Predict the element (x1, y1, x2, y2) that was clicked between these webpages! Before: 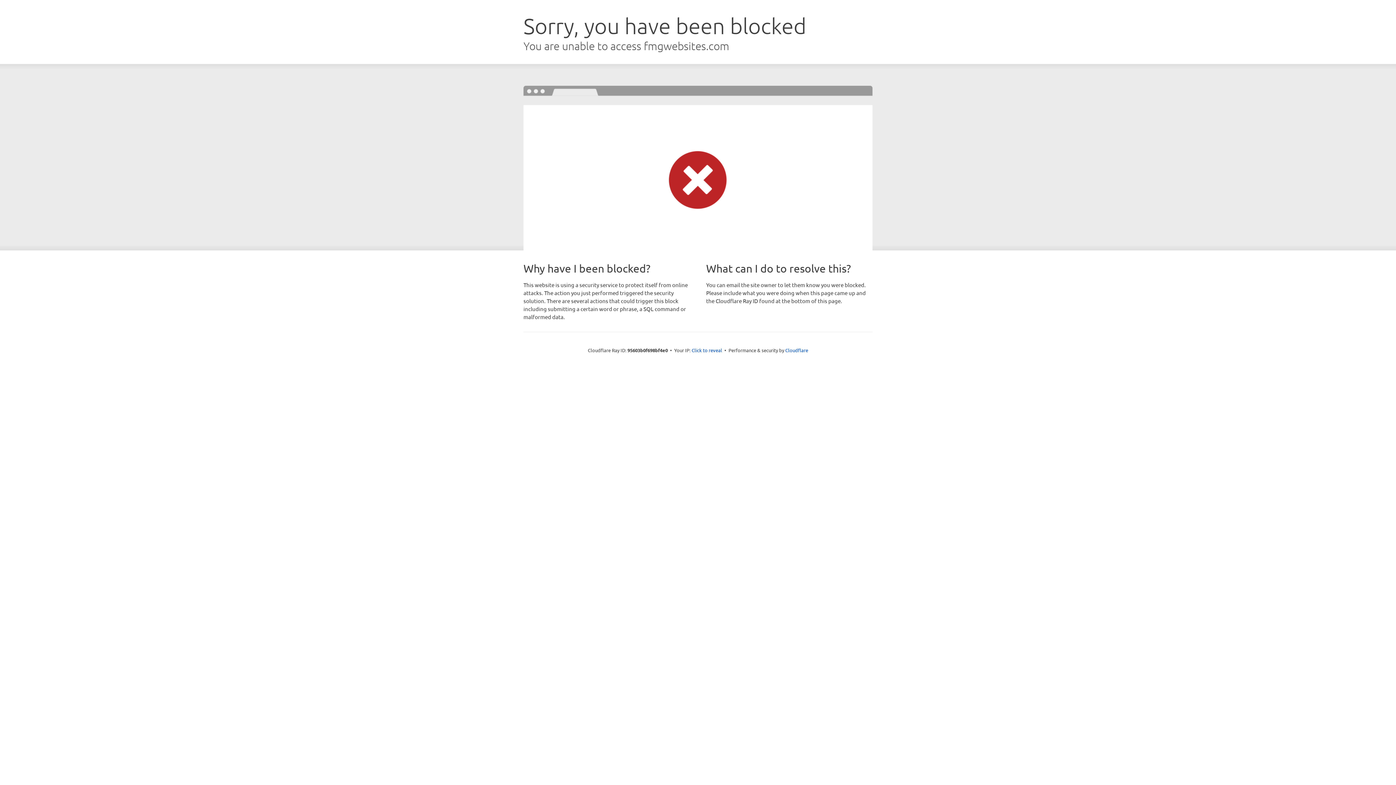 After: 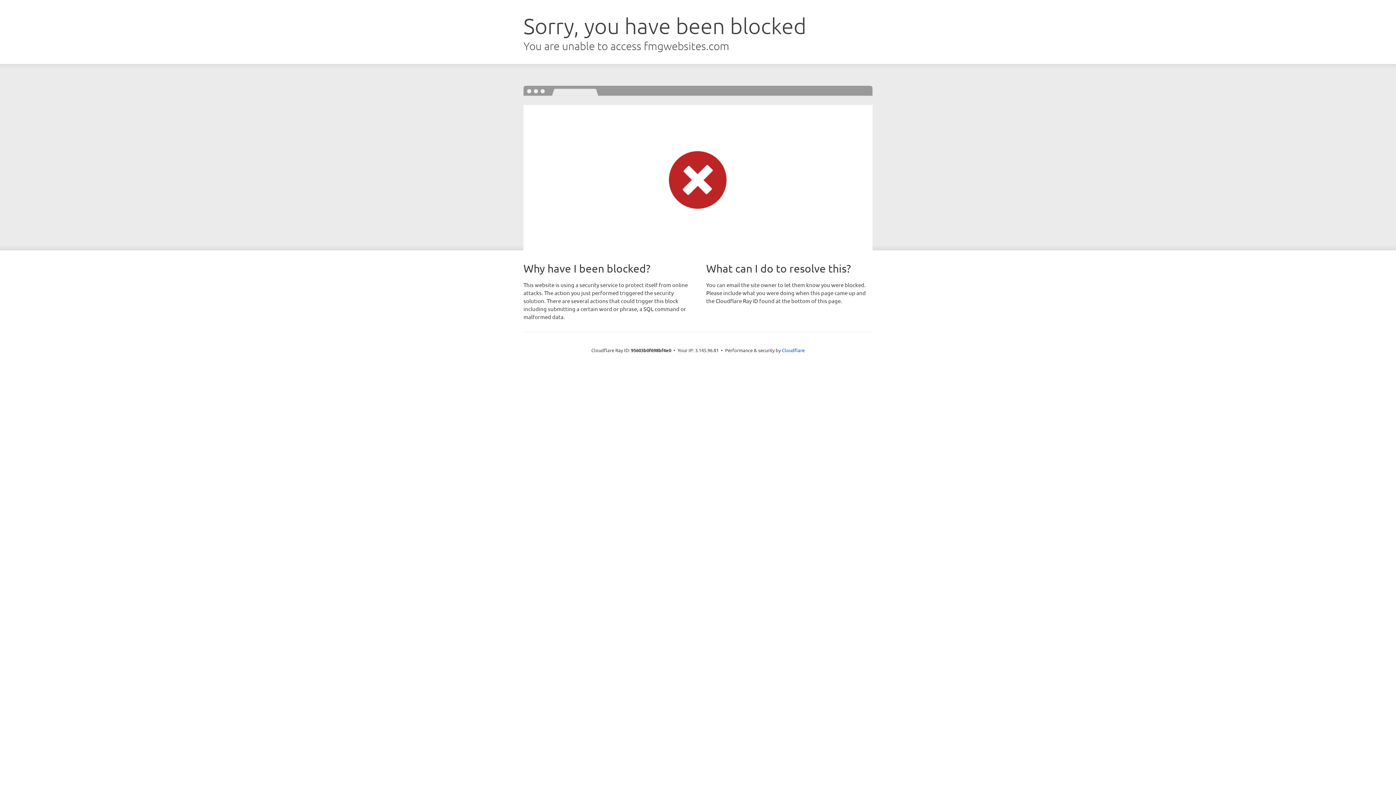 Action: label: Click to reveal bbox: (691, 346, 722, 353)